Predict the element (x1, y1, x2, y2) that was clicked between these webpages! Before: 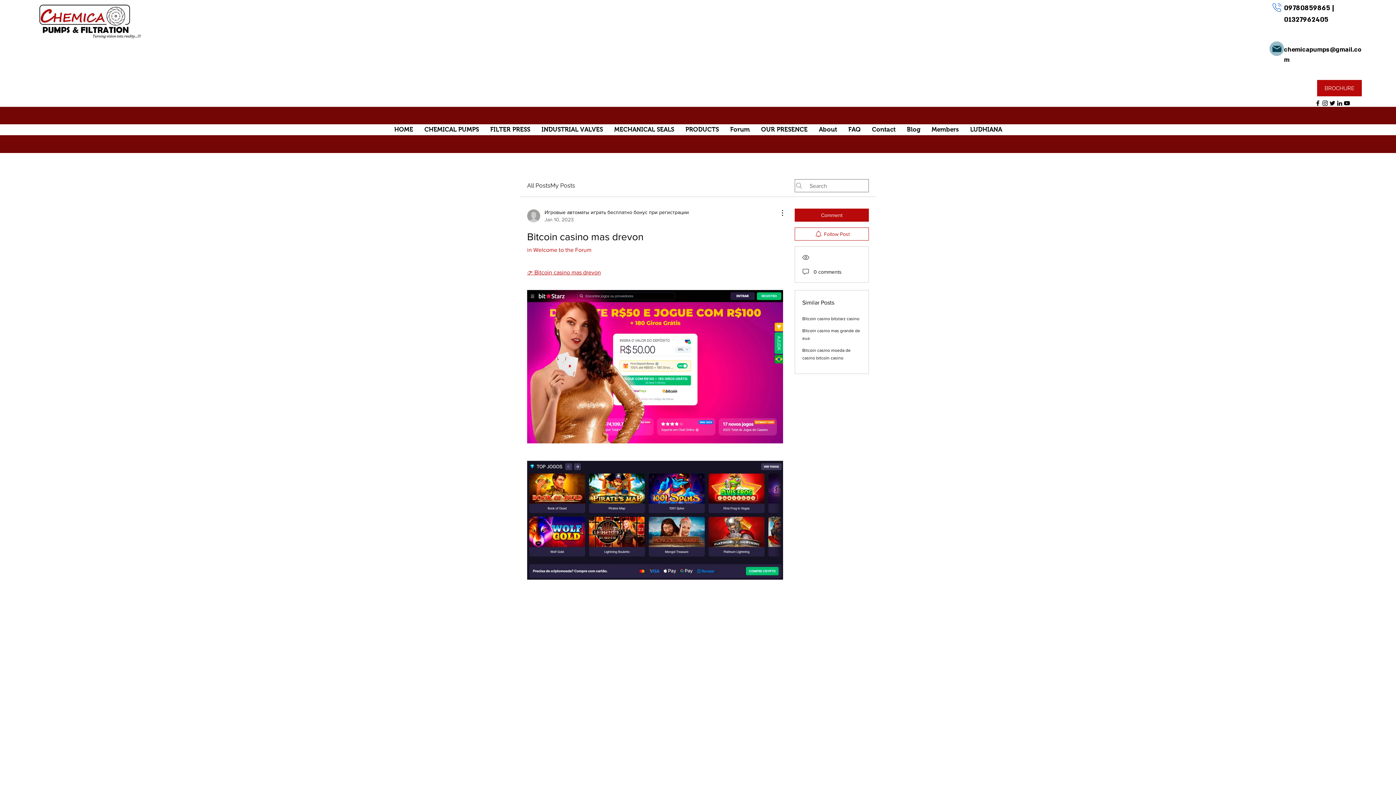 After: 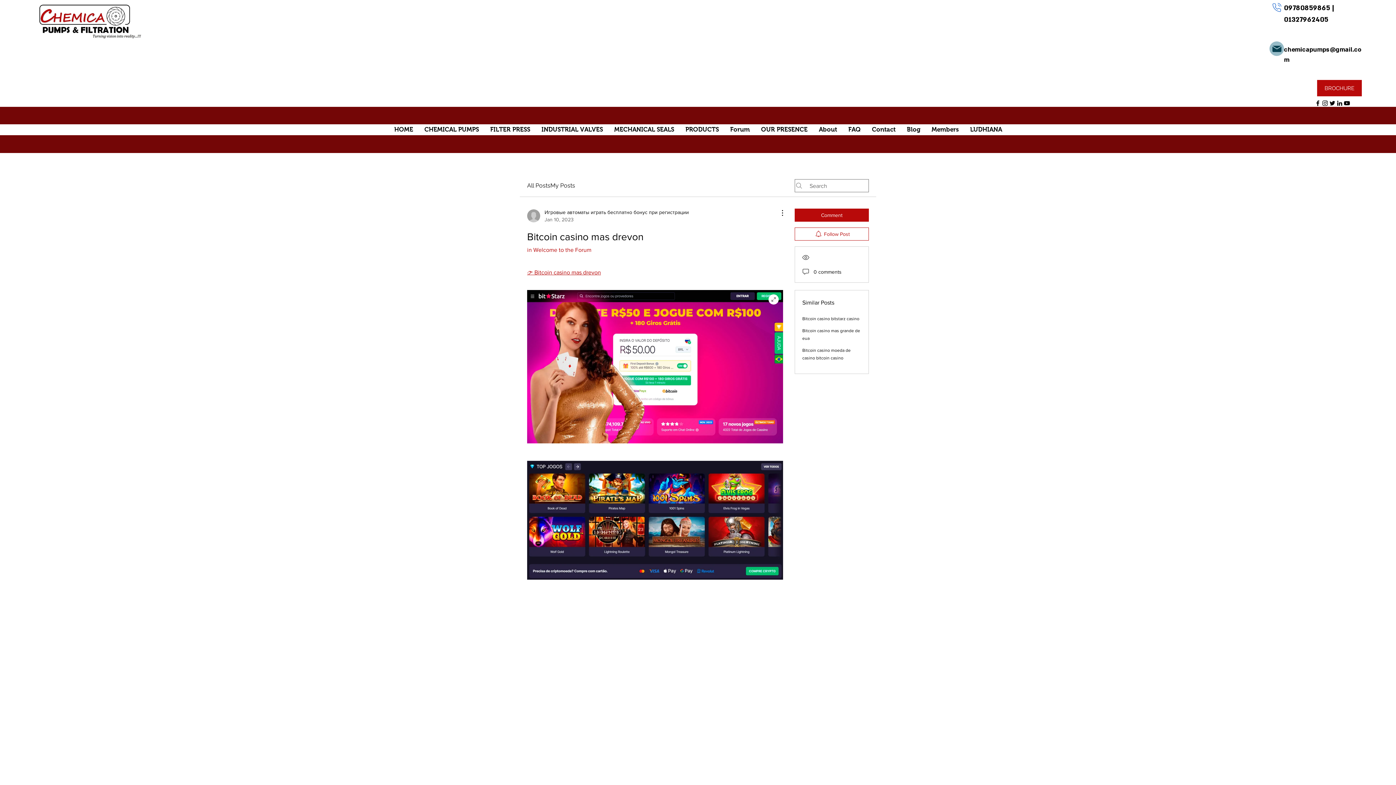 Action: bbox: (527, 290, 783, 443)